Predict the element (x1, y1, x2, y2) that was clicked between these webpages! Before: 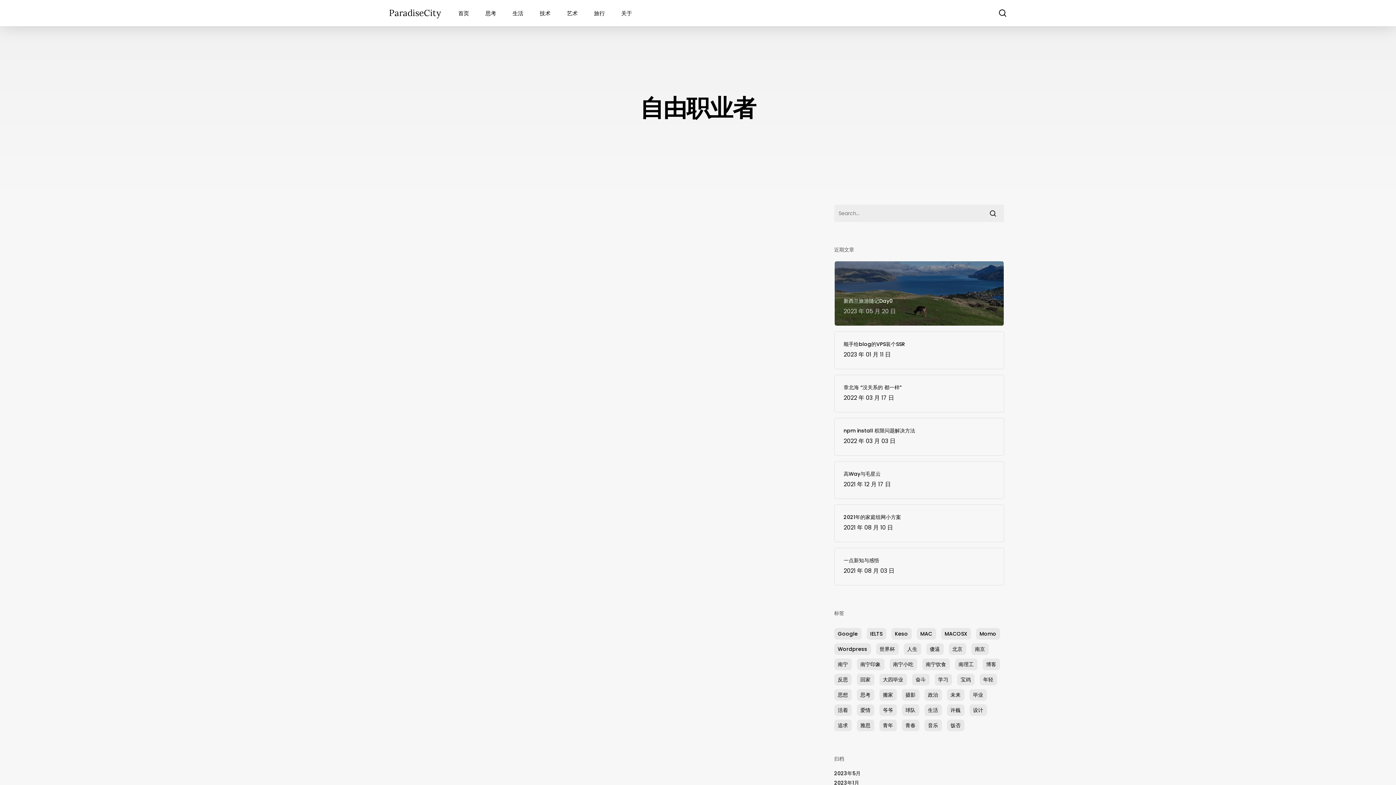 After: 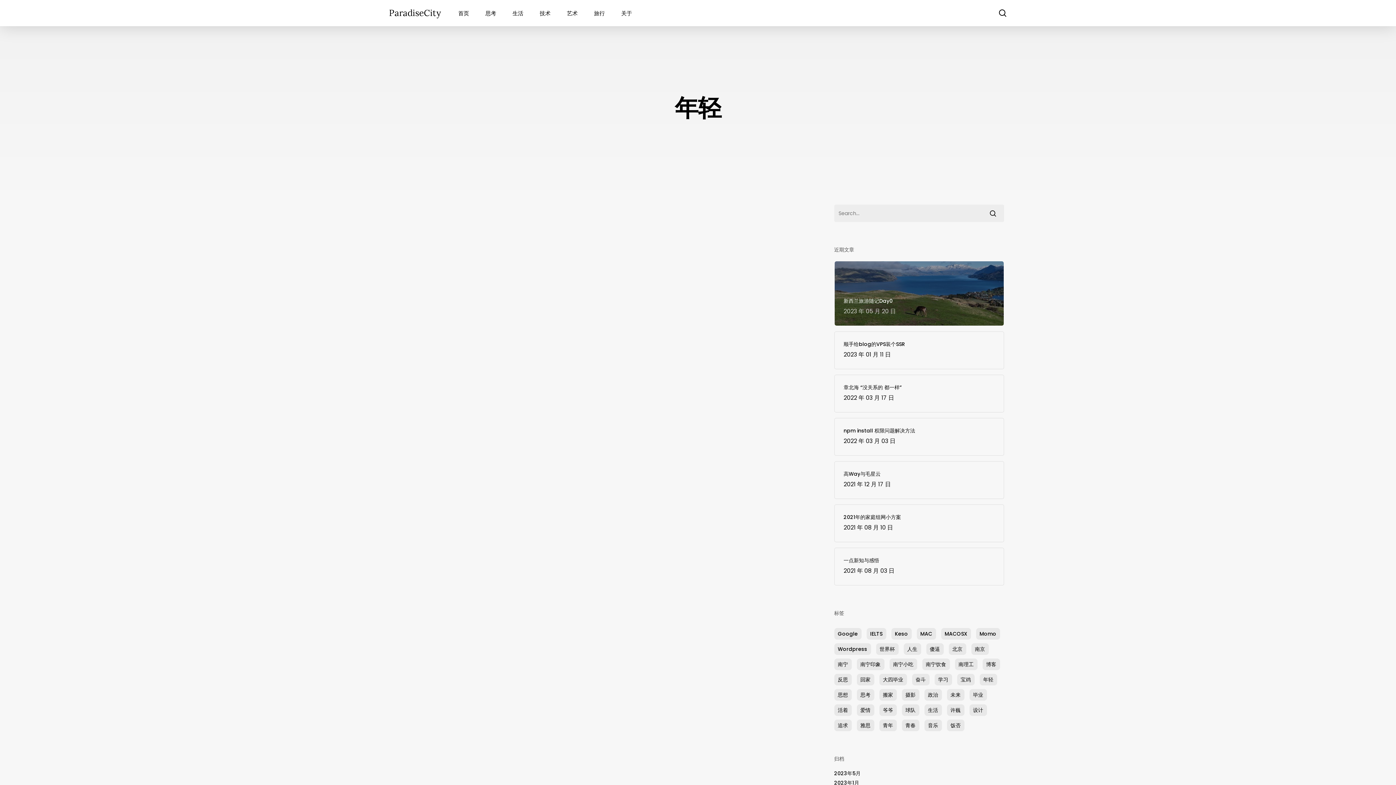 Action: label: 年轻 (3个项目) bbox: (979, 674, 997, 685)